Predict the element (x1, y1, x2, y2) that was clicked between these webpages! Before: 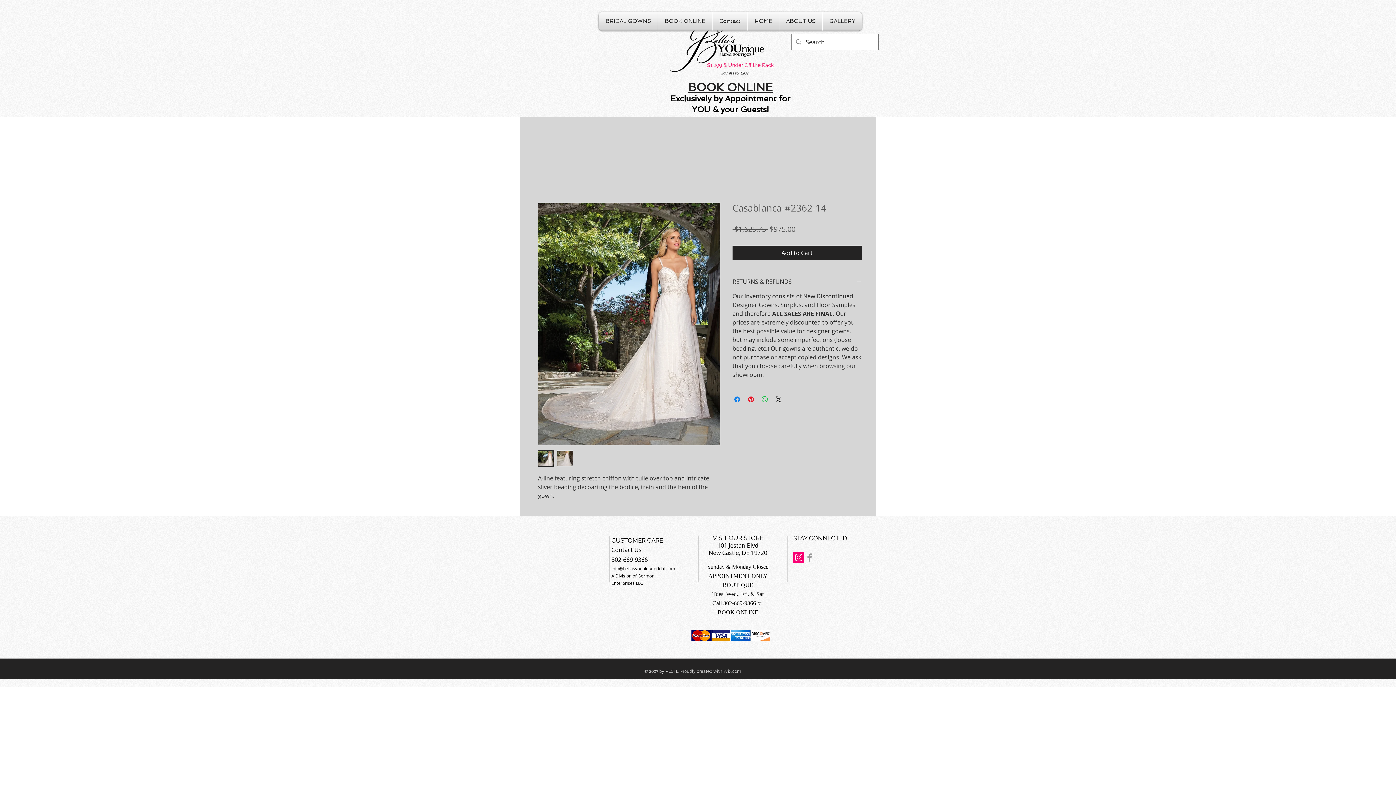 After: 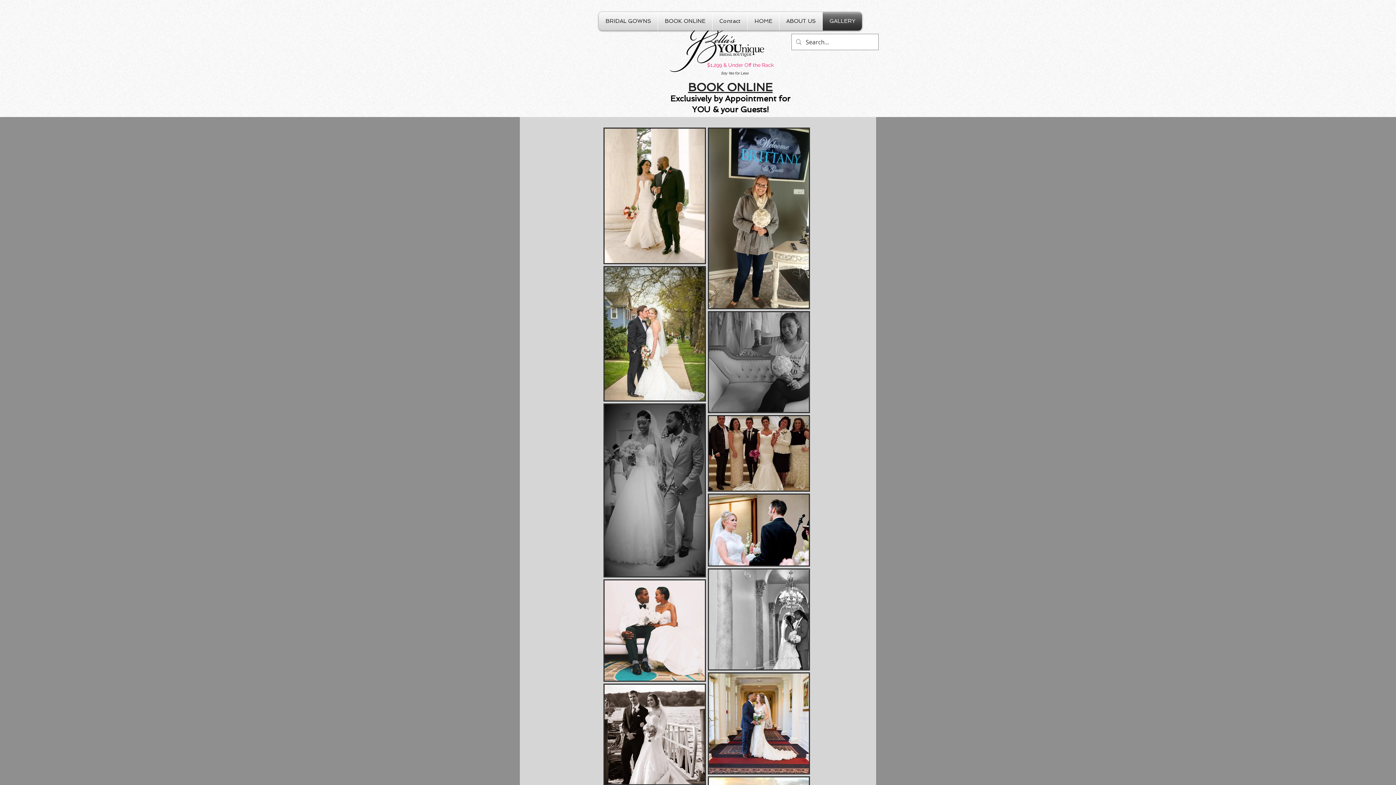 Action: bbox: (822, 12, 862, 30) label: GALLERY